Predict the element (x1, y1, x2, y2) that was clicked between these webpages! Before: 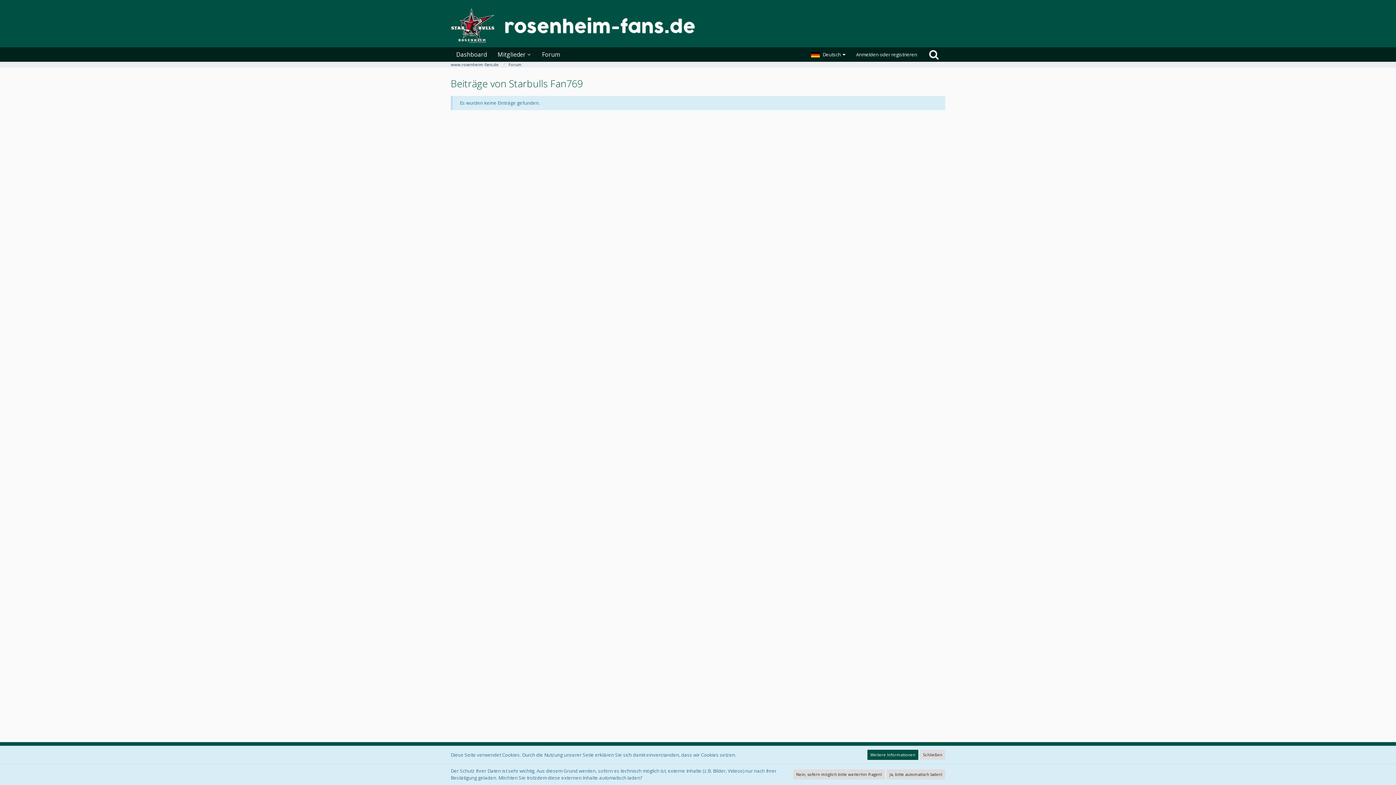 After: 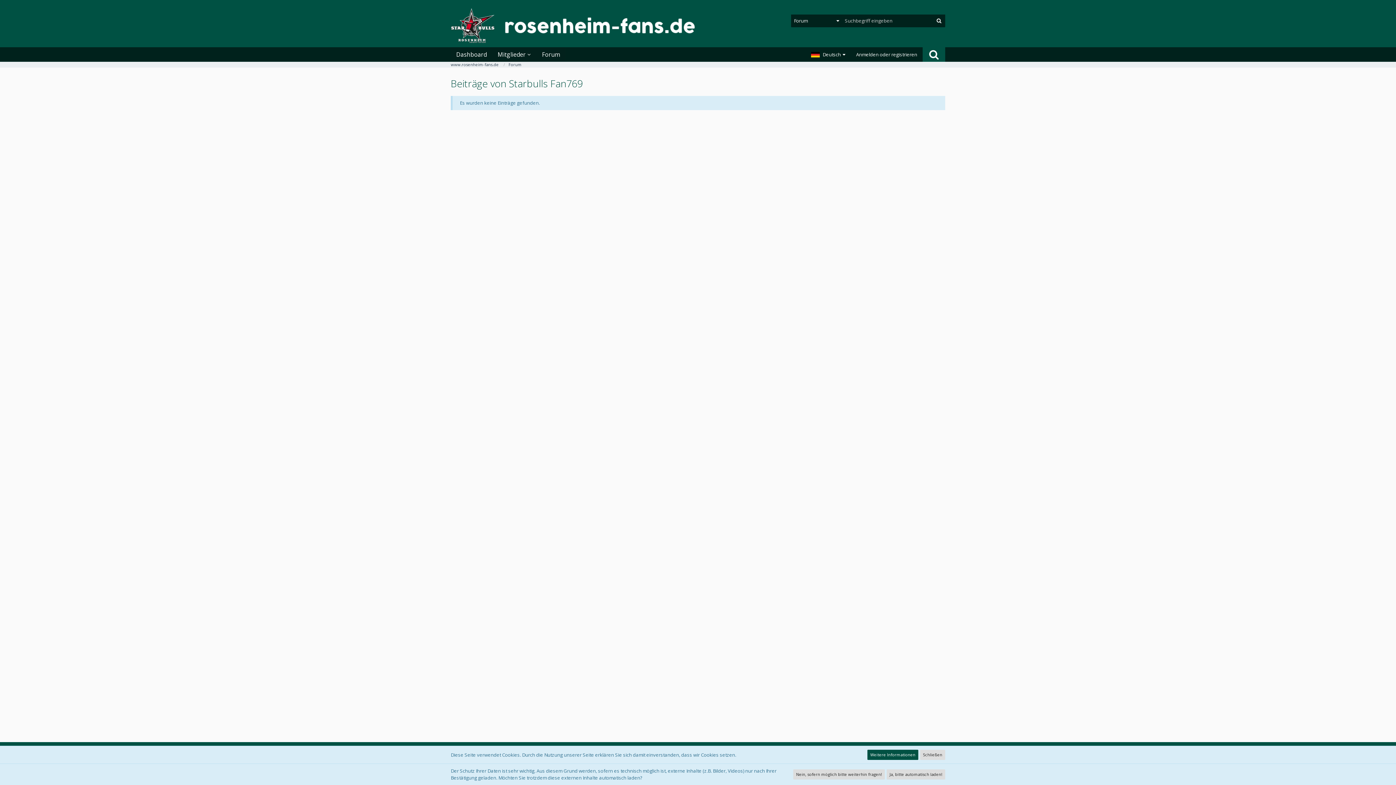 Action: label: Suche bbox: (922, 47, 945, 61)